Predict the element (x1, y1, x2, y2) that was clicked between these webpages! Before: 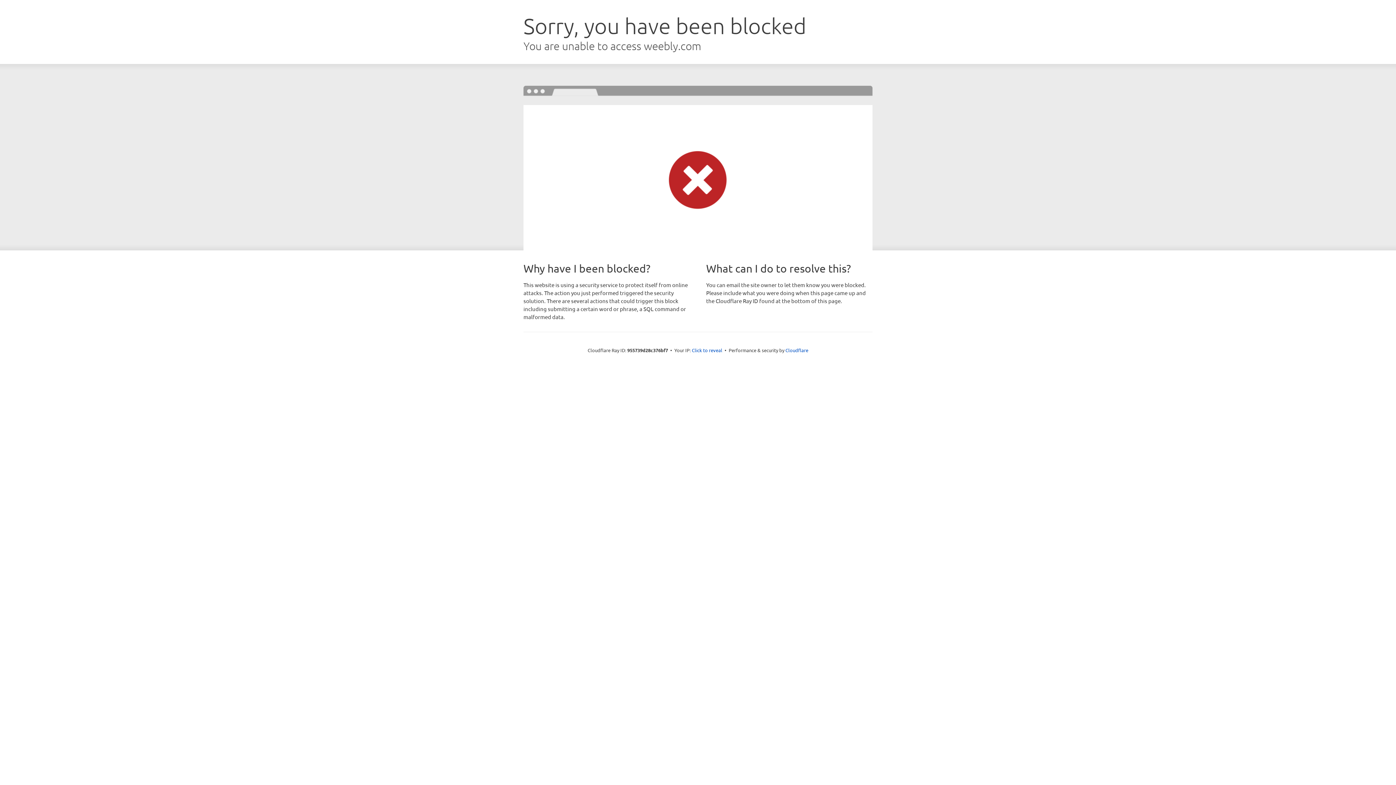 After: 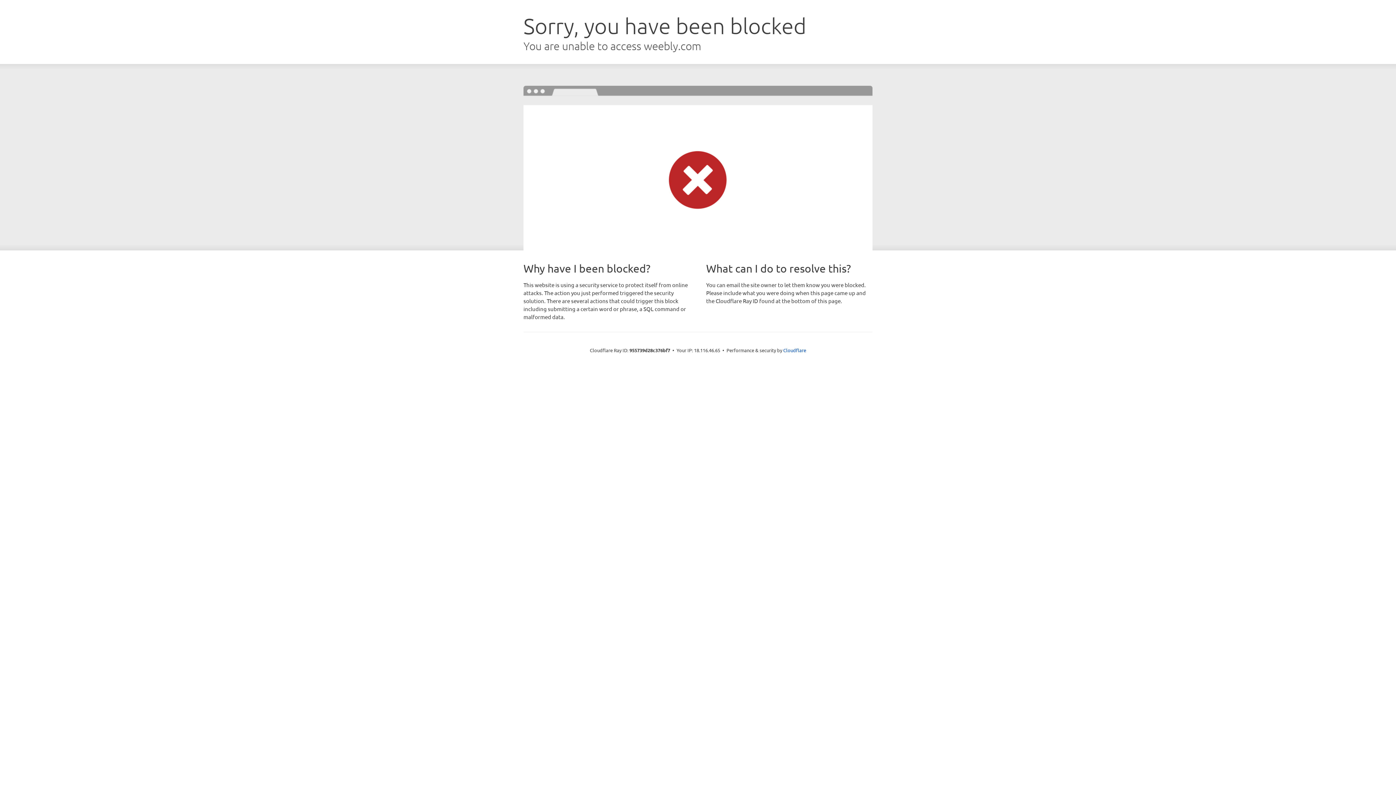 Action: bbox: (692, 346, 722, 353) label: Click to reveal